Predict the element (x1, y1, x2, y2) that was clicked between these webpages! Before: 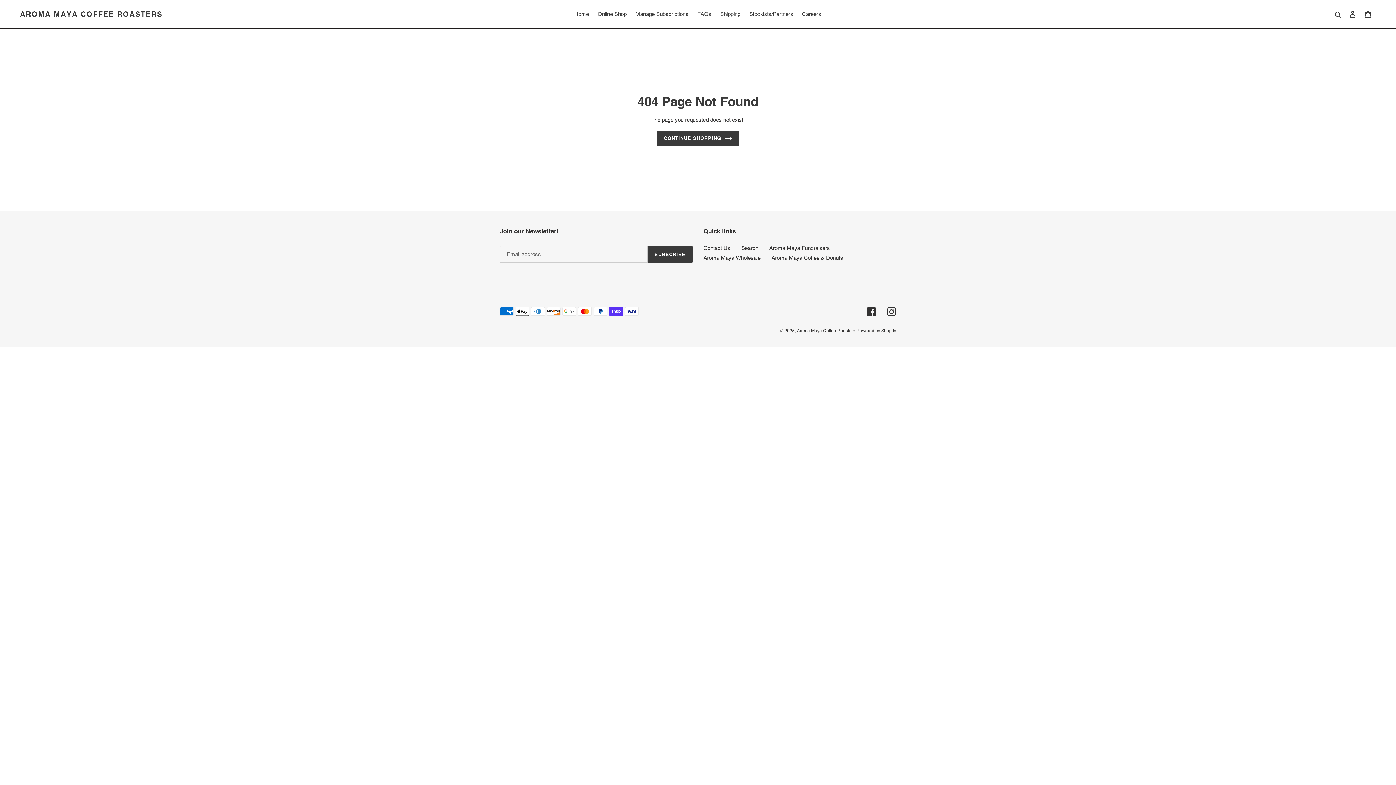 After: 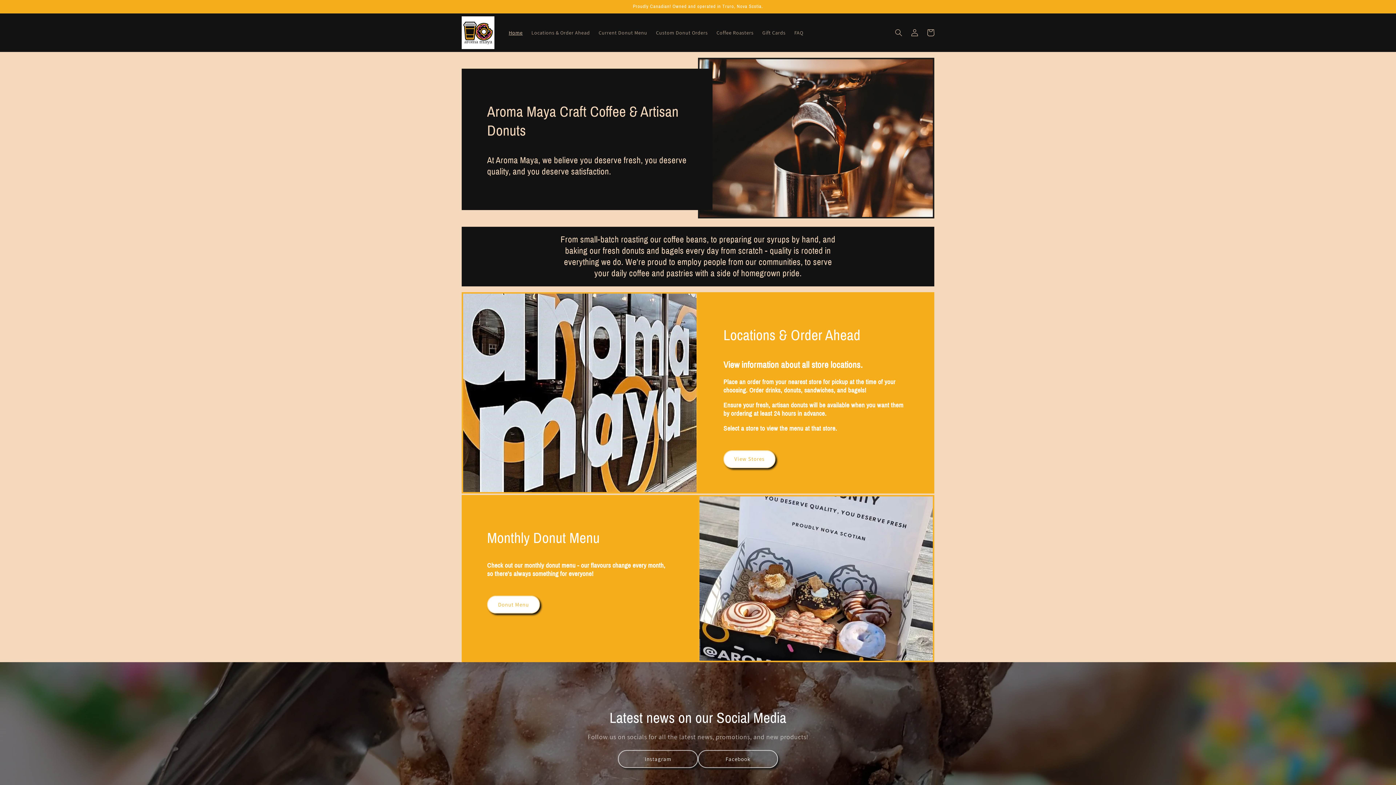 Action: bbox: (771, 255, 843, 261) label: Aroma Maya Coffee & Donuts